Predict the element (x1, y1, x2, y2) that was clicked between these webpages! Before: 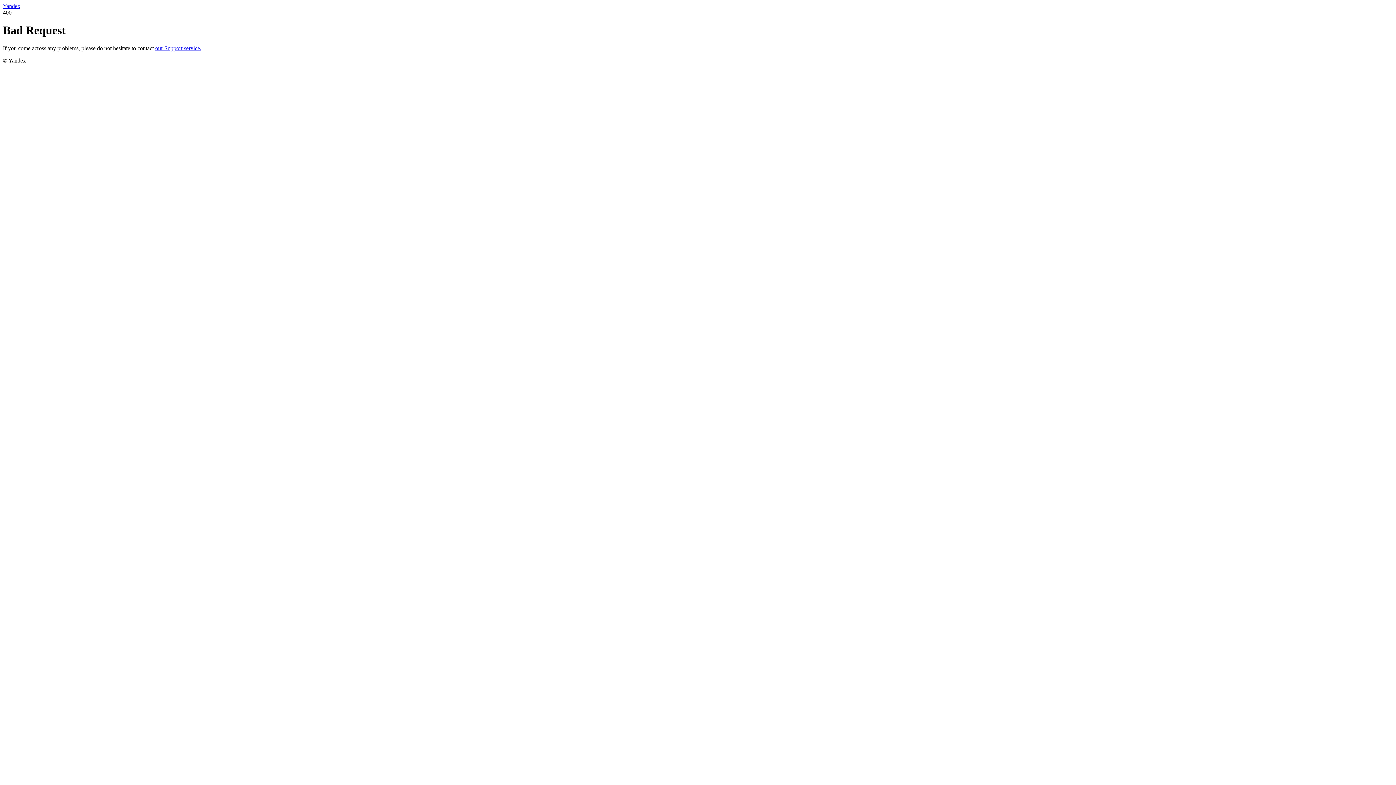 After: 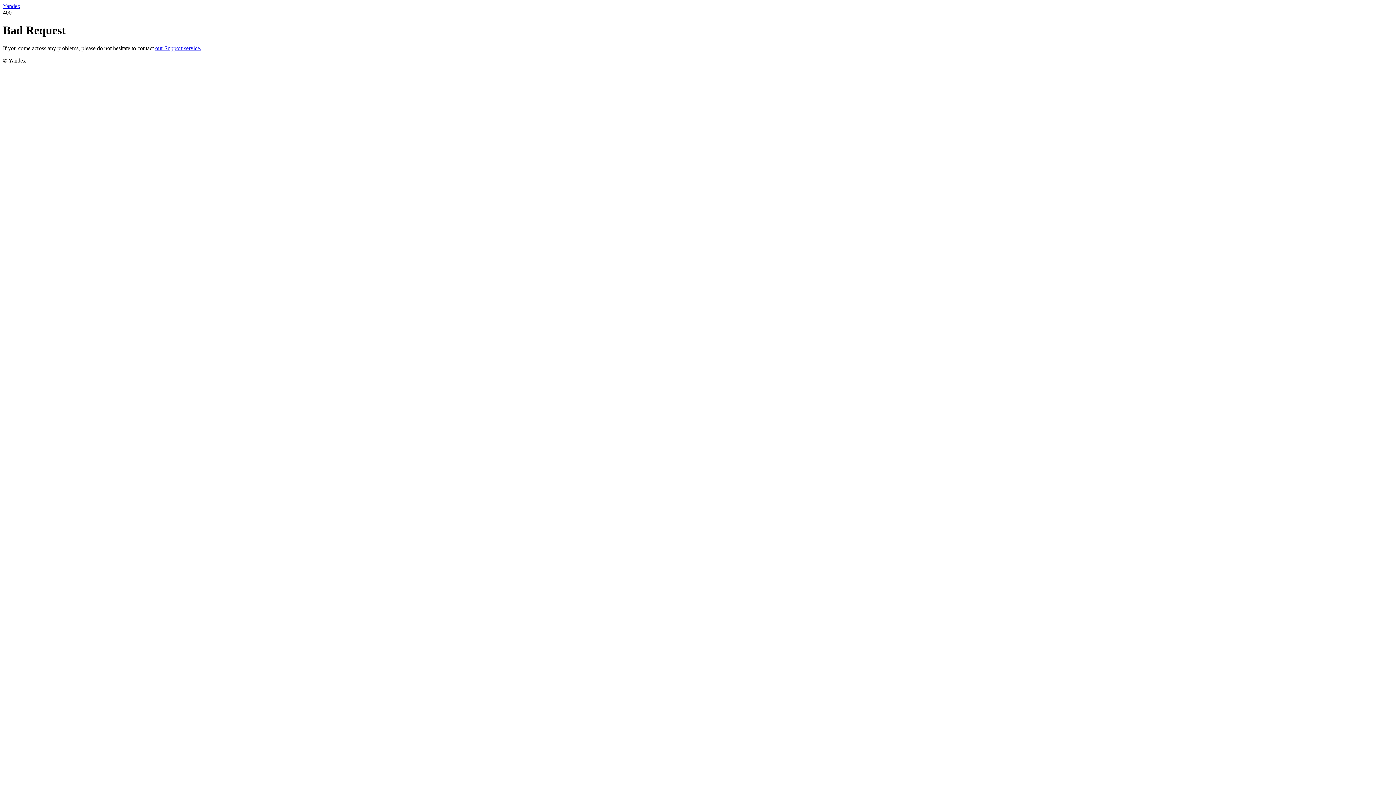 Action: bbox: (2, 2, 20, 9) label: Yandex